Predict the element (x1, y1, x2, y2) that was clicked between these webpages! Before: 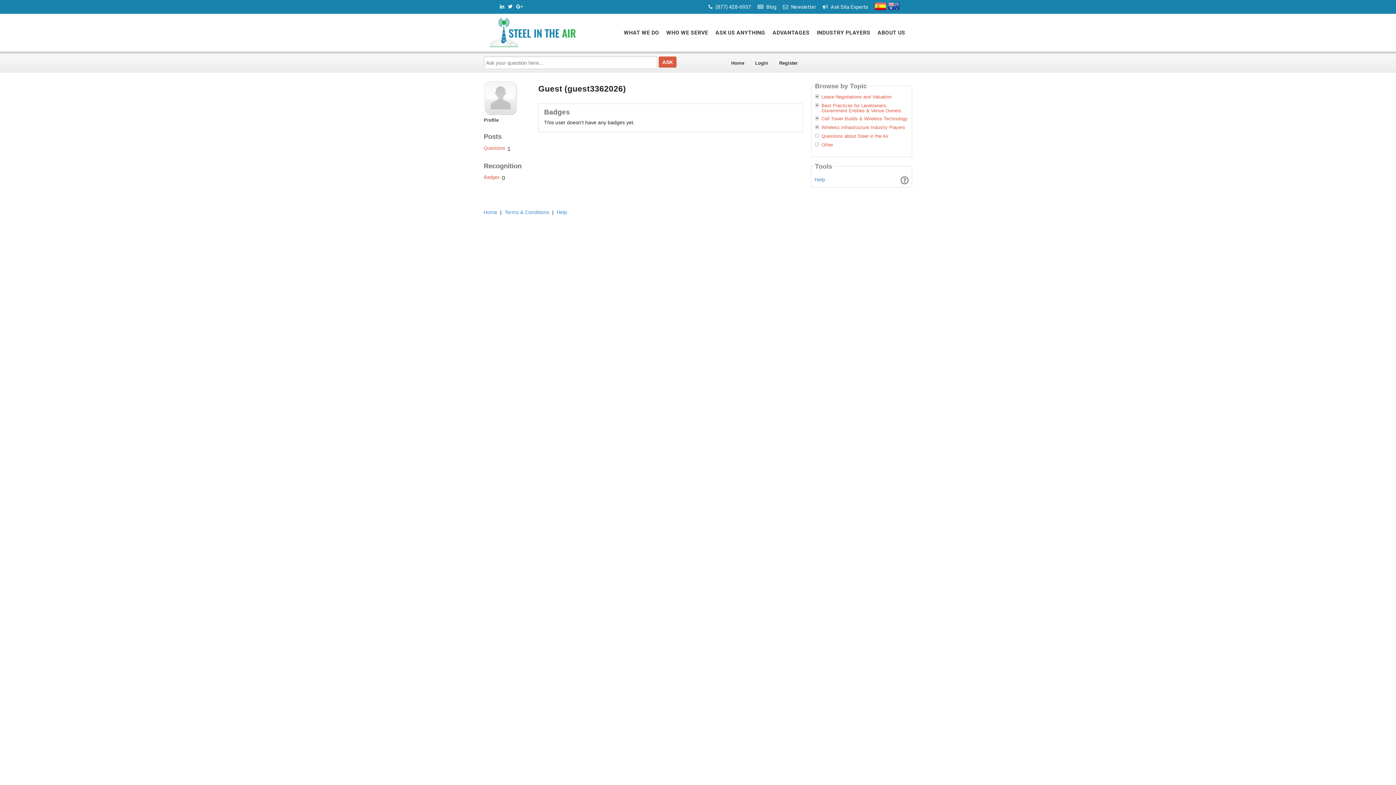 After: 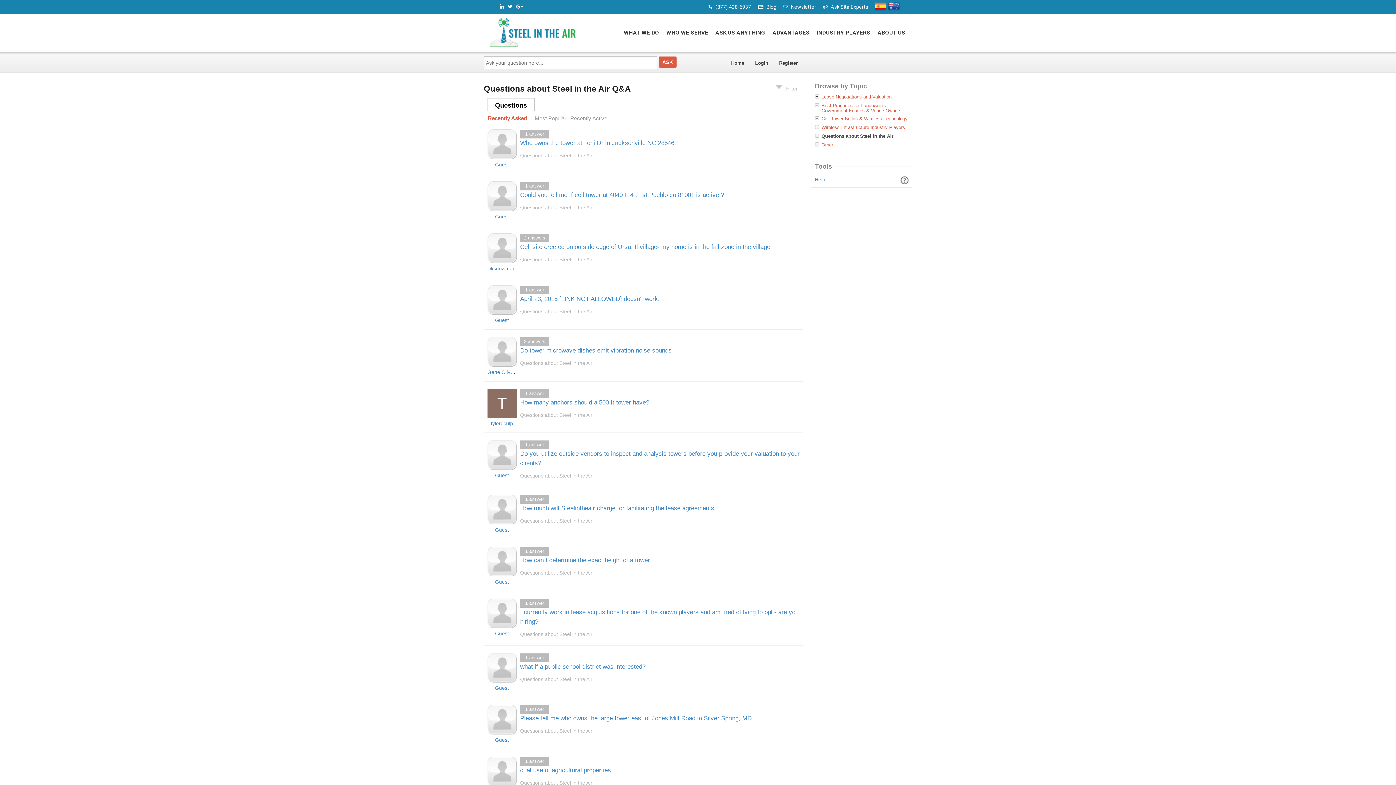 Action: label: Questions about Steel in the Air bbox: (821, 133, 888, 139)